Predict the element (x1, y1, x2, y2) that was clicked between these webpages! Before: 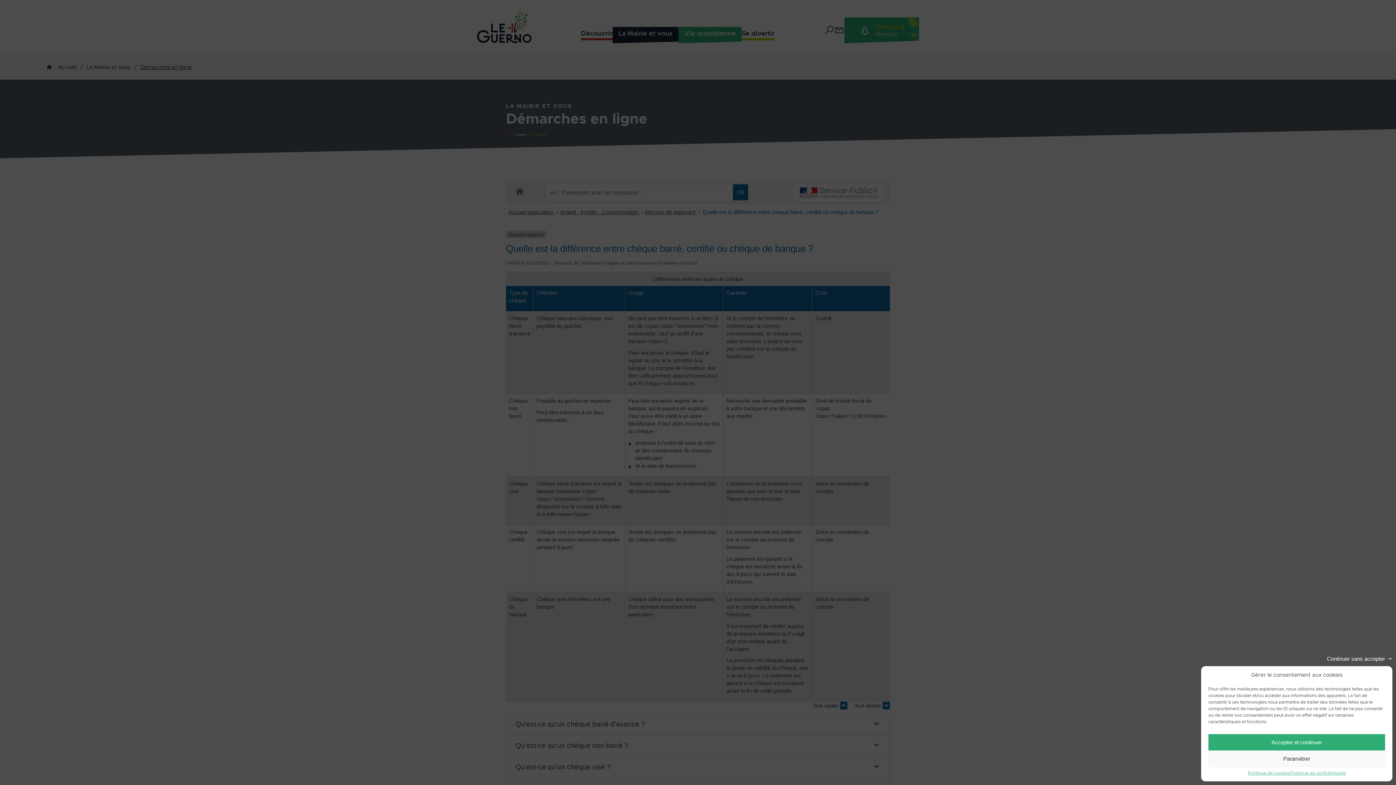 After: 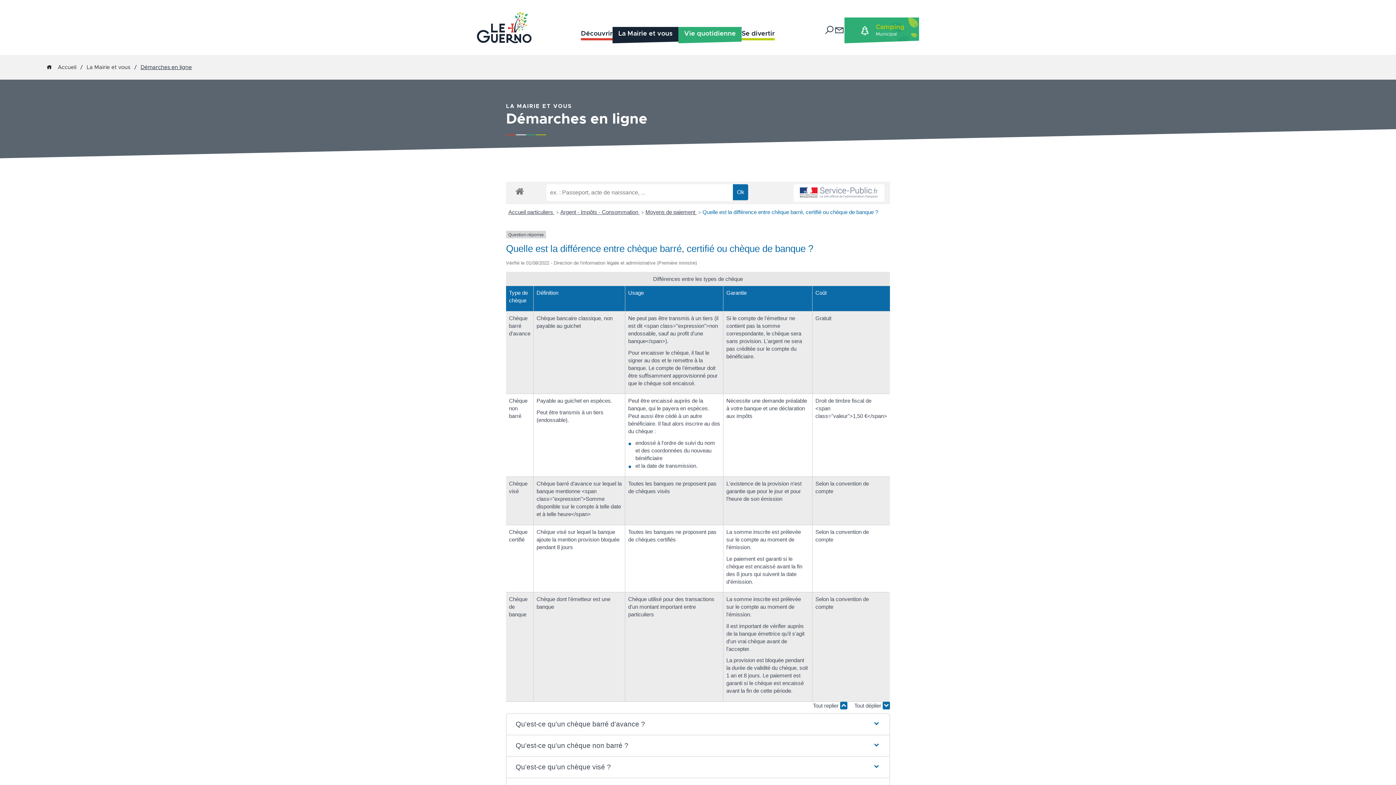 Action: label: Accepter et continuer bbox: (1208, 734, 1385, 750)